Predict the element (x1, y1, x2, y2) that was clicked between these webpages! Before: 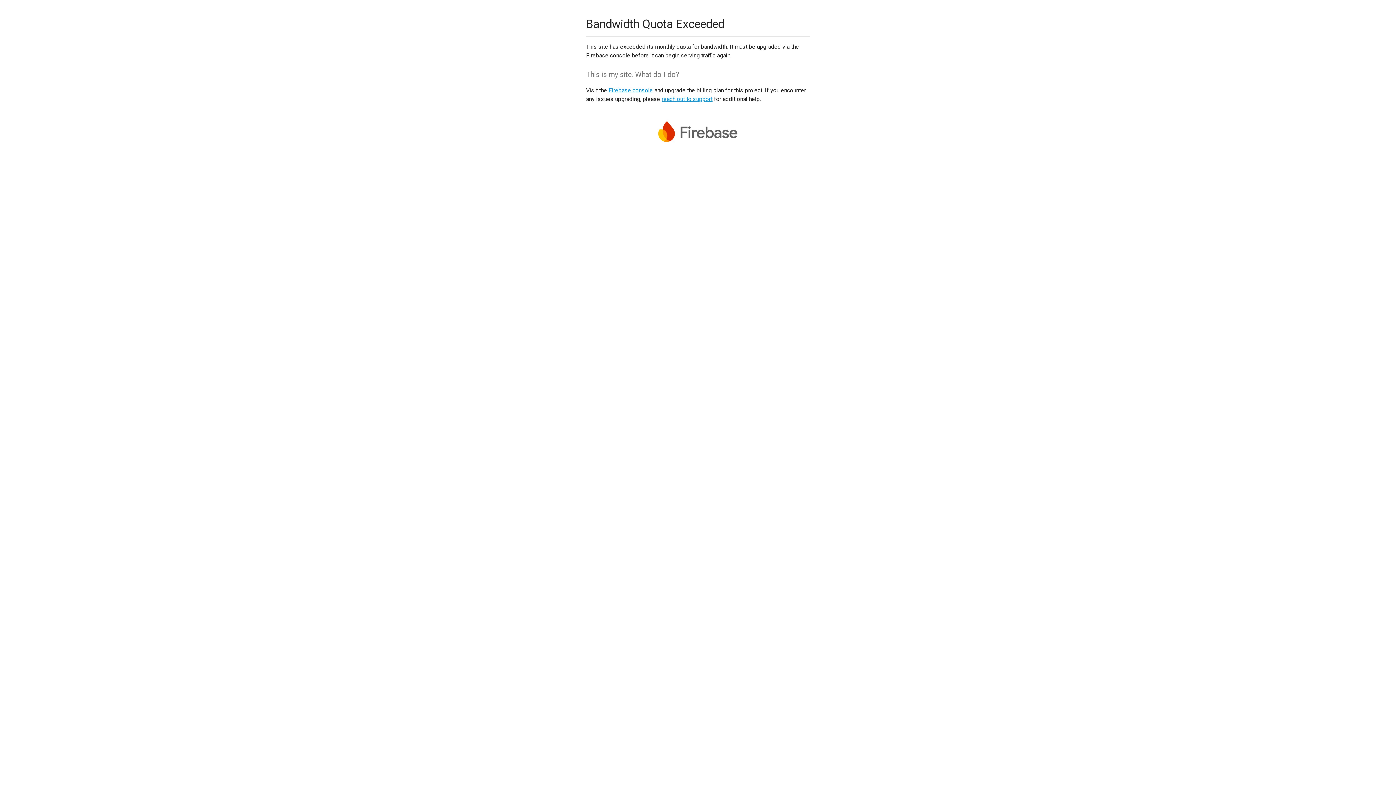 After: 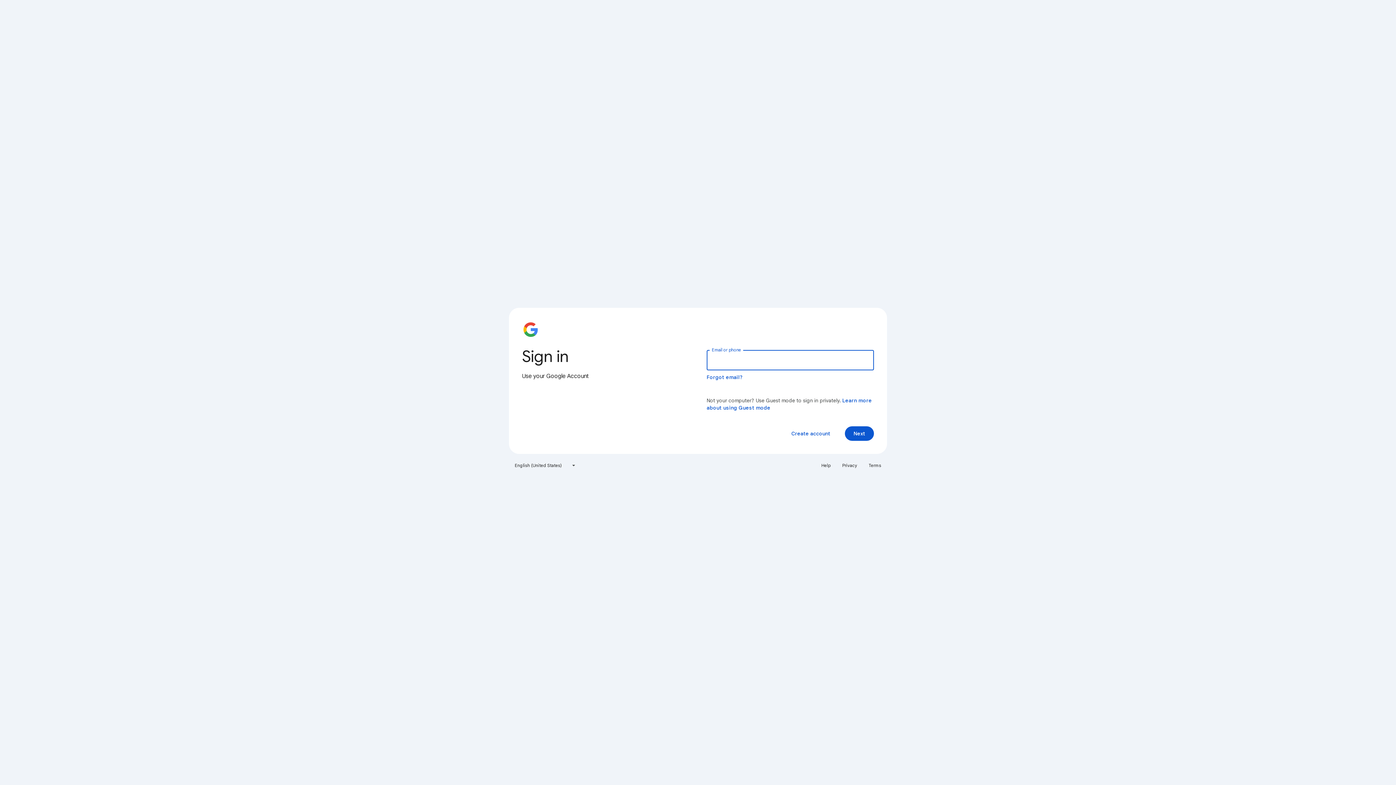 Action: label: Firebase console bbox: (608, 86, 653, 93)